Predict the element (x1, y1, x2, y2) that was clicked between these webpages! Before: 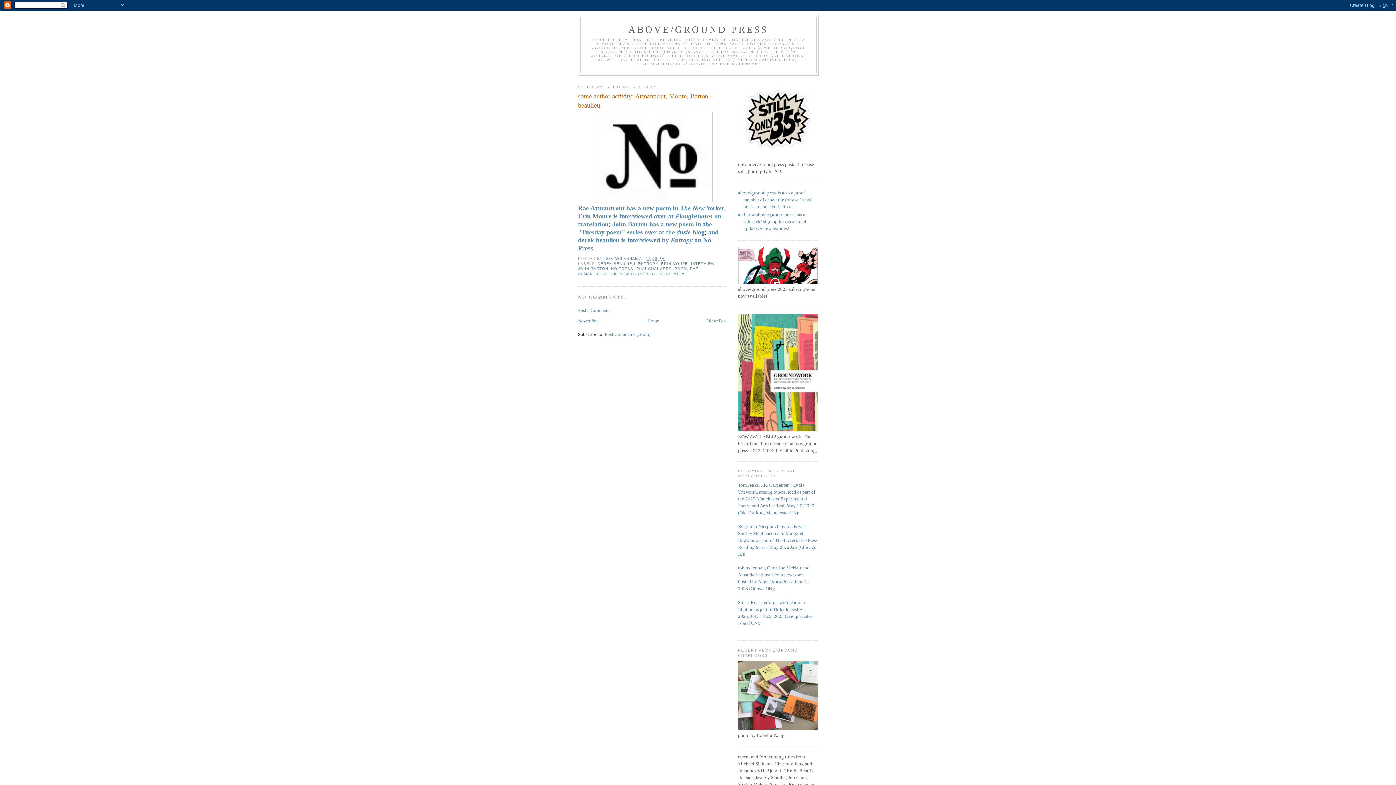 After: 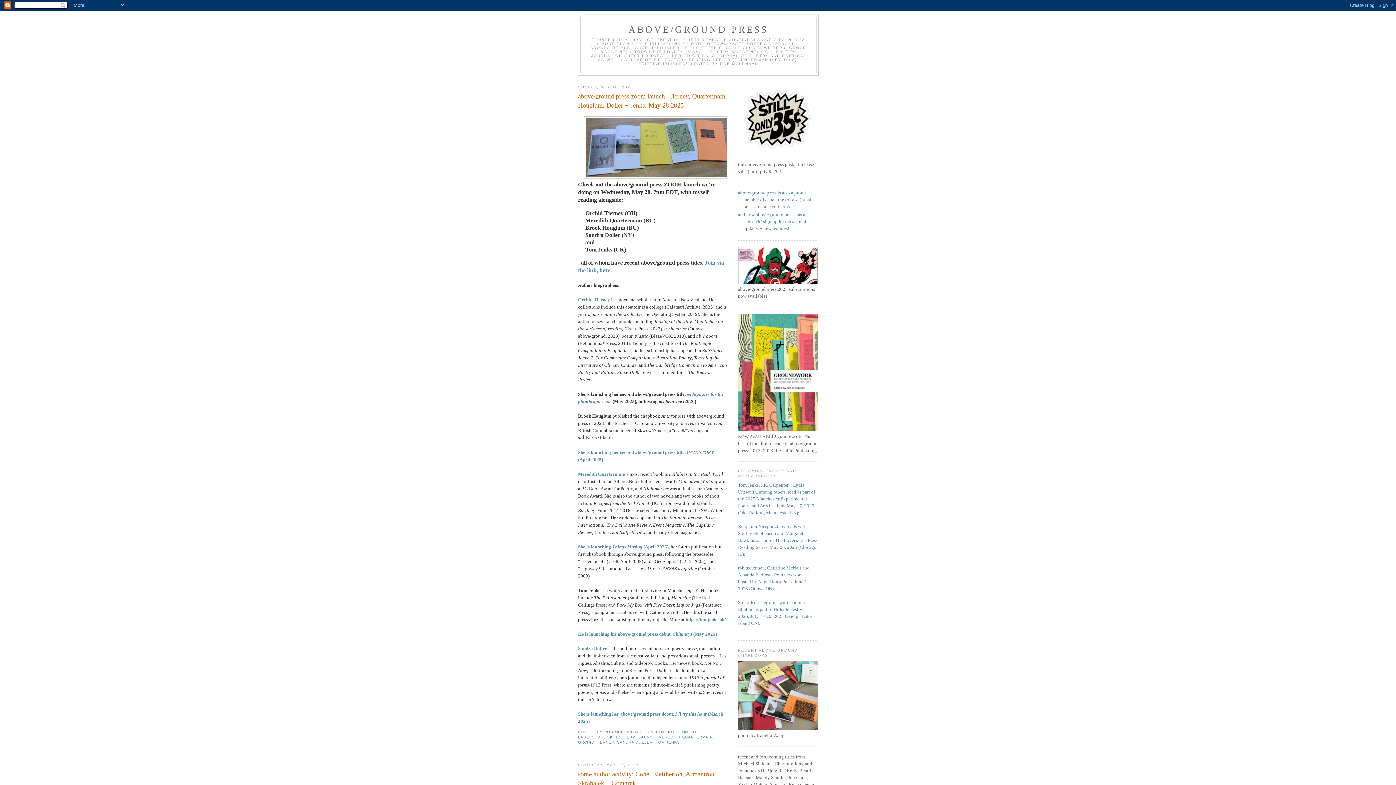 Action: bbox: (628, 24, 768, 34) label: ABOVE/GROUND PRESS